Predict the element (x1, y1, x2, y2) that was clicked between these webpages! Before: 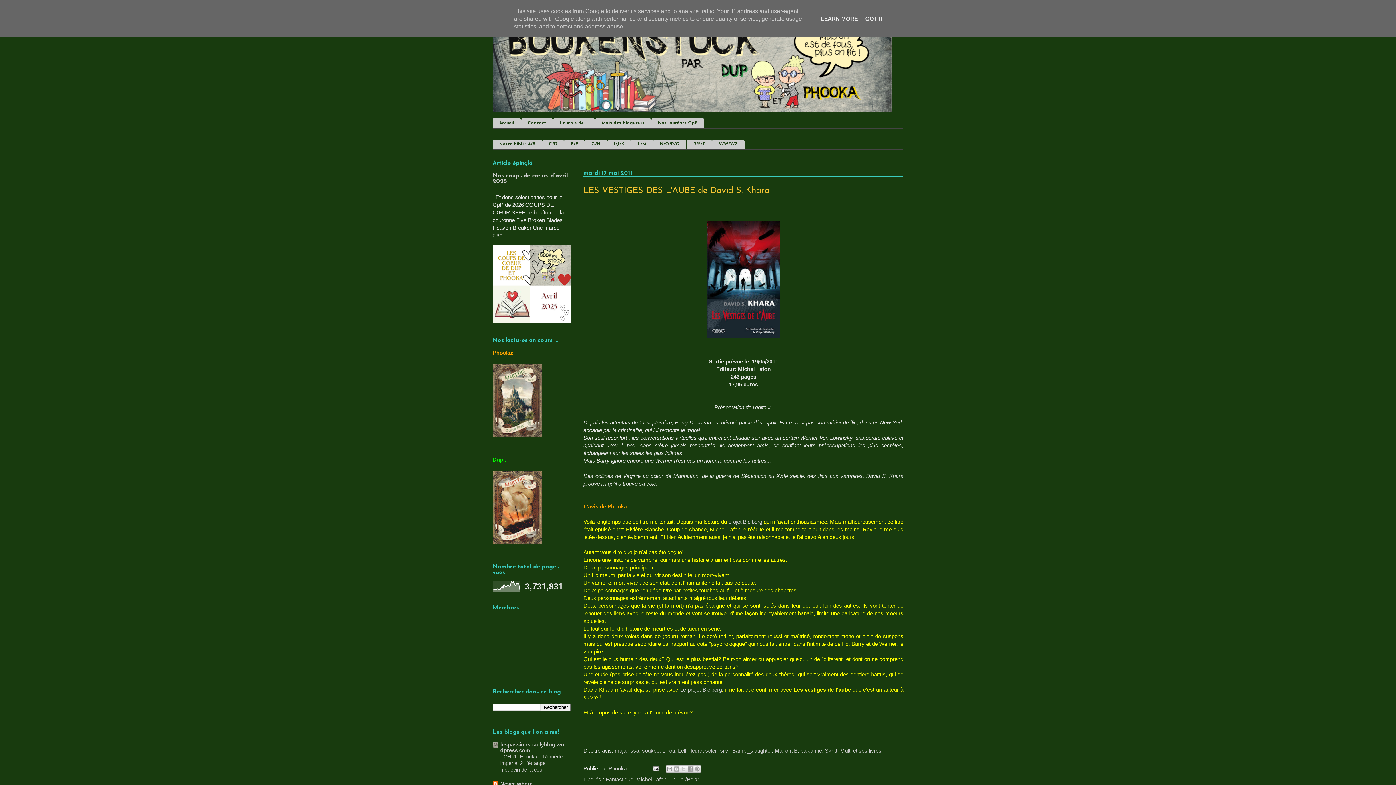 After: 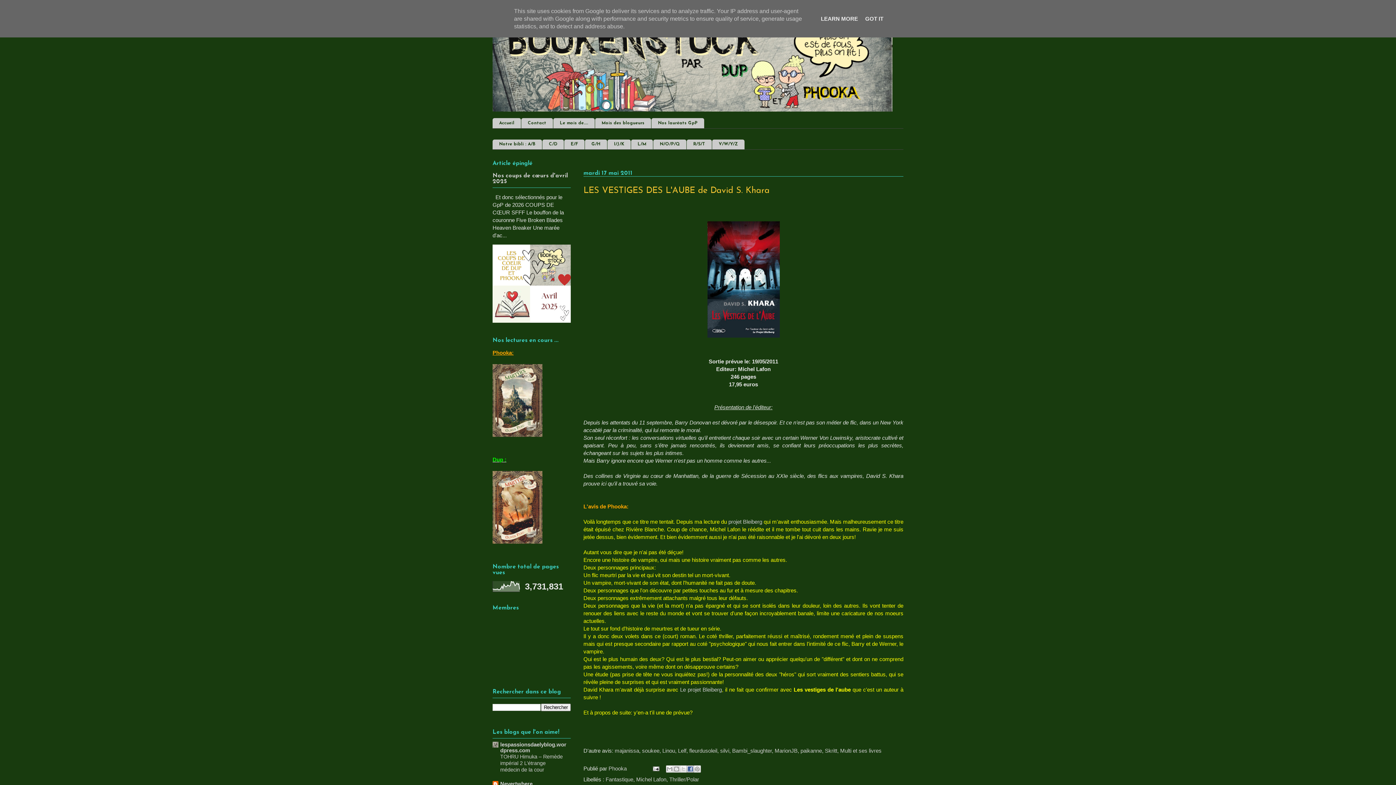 Action: bbox: (686, 765, 694, 773) label: Partager sur Facebook